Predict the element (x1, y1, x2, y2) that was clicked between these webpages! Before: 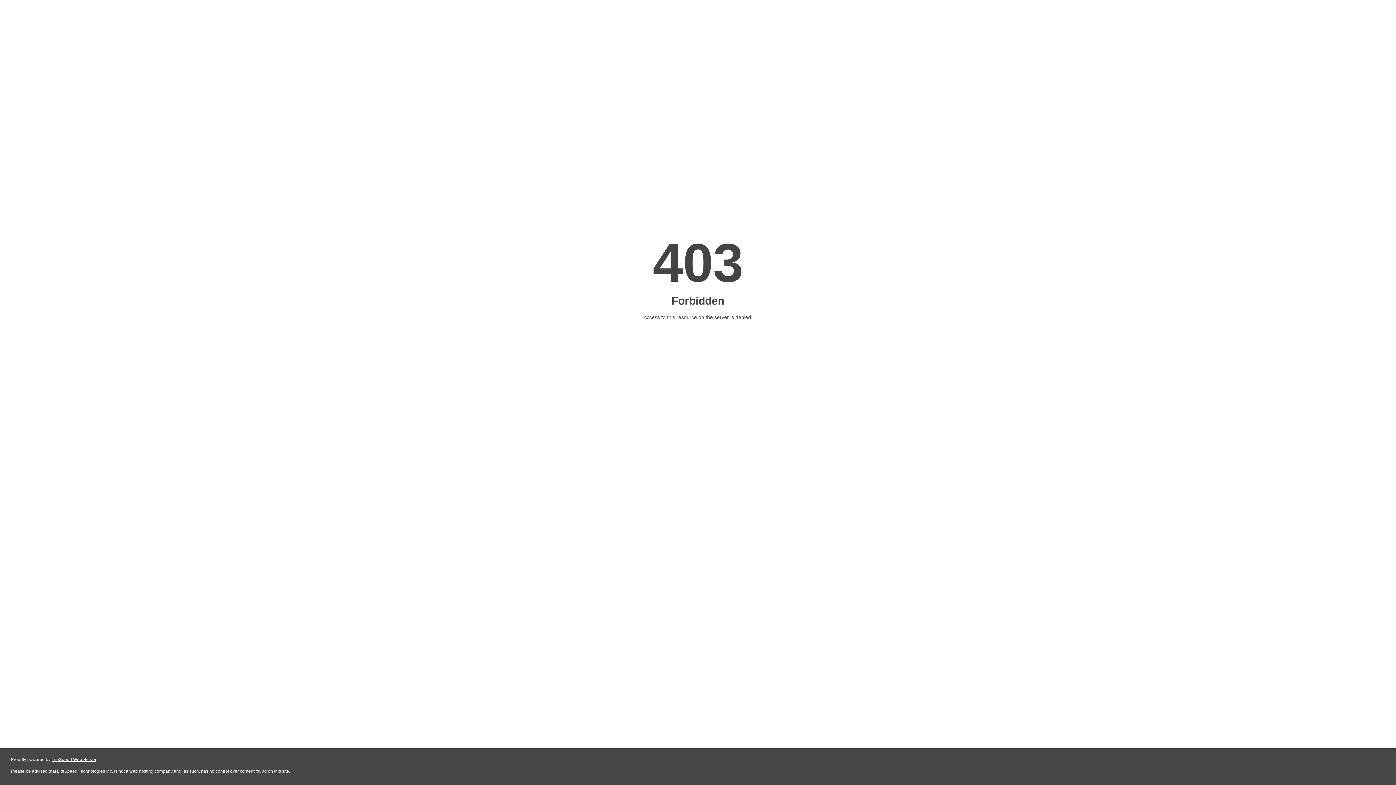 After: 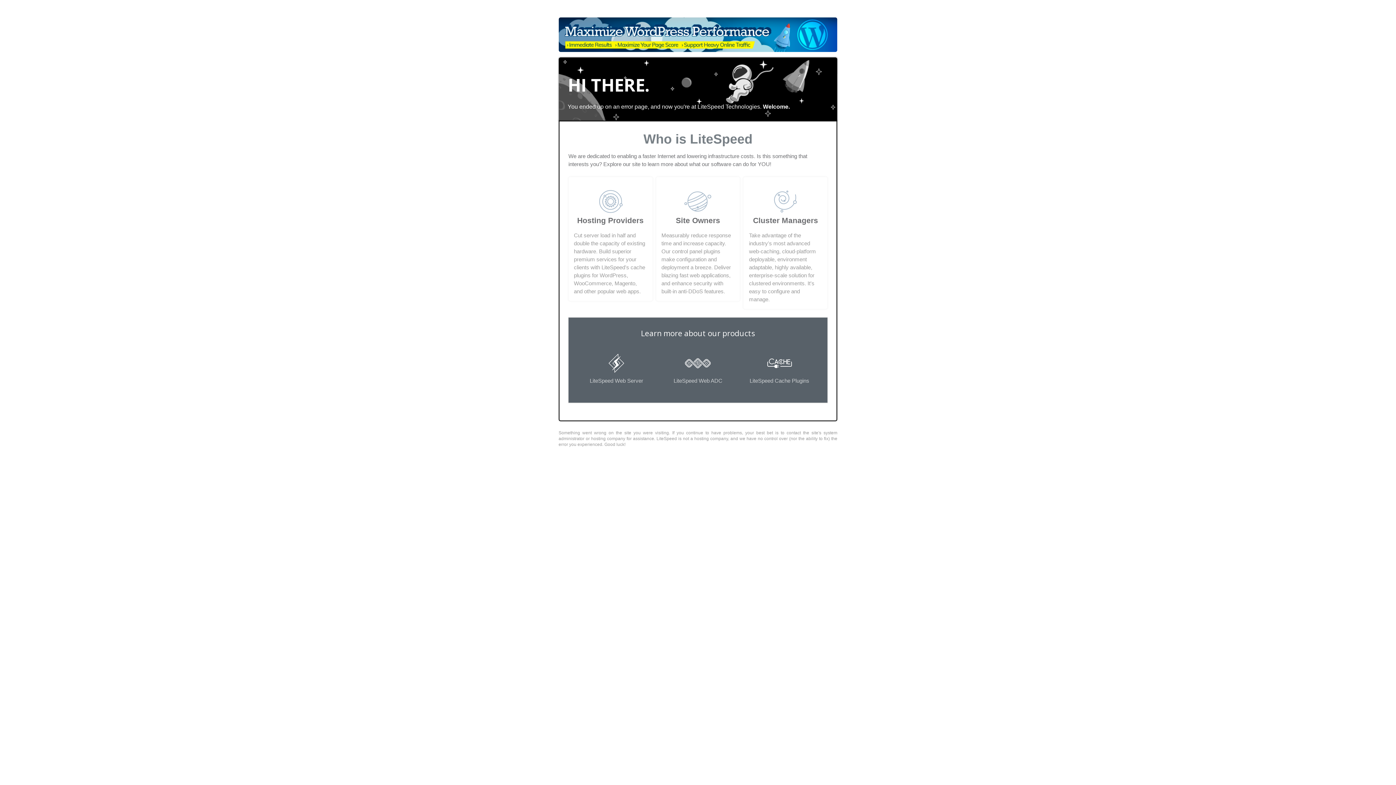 Action: bbox: (51, 757, 96, 762) label: LiteSpeed Web Server